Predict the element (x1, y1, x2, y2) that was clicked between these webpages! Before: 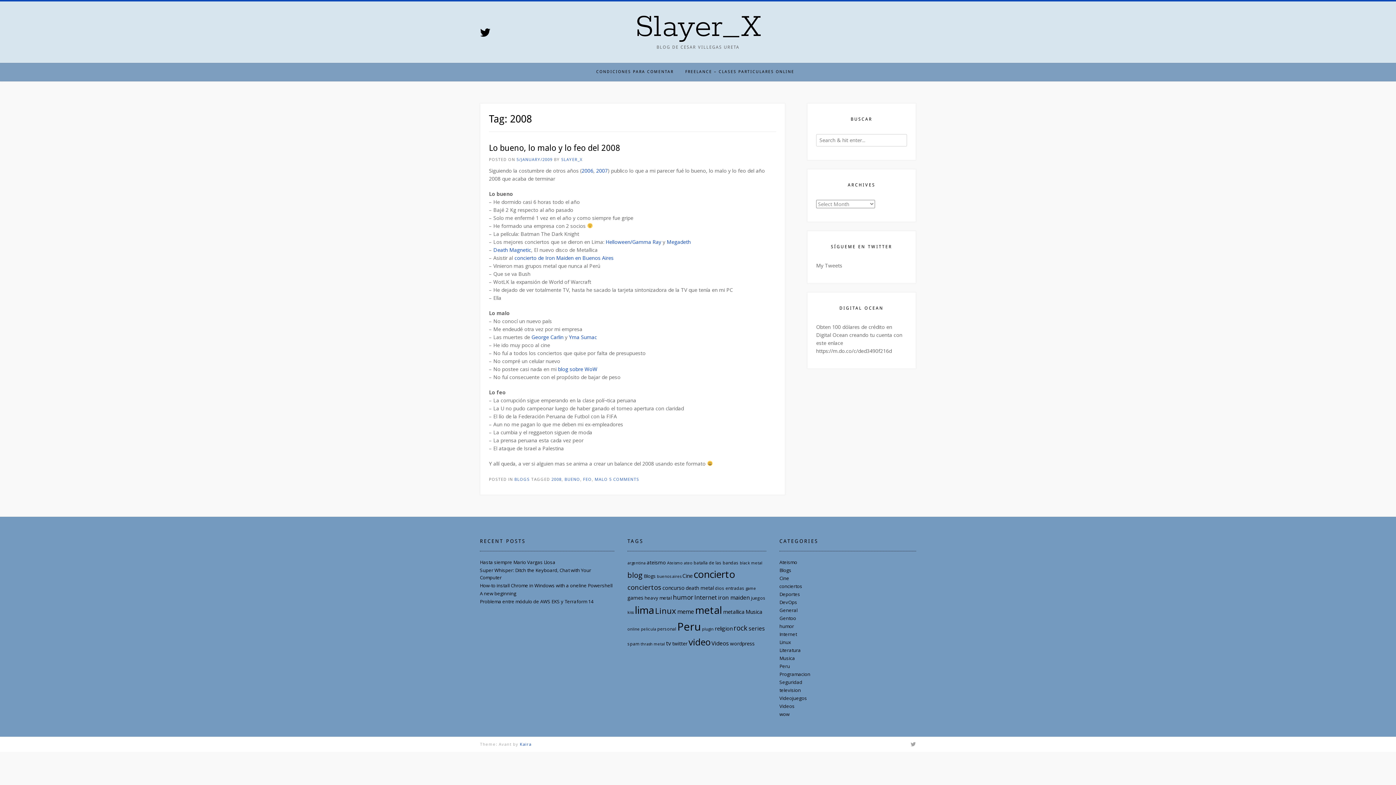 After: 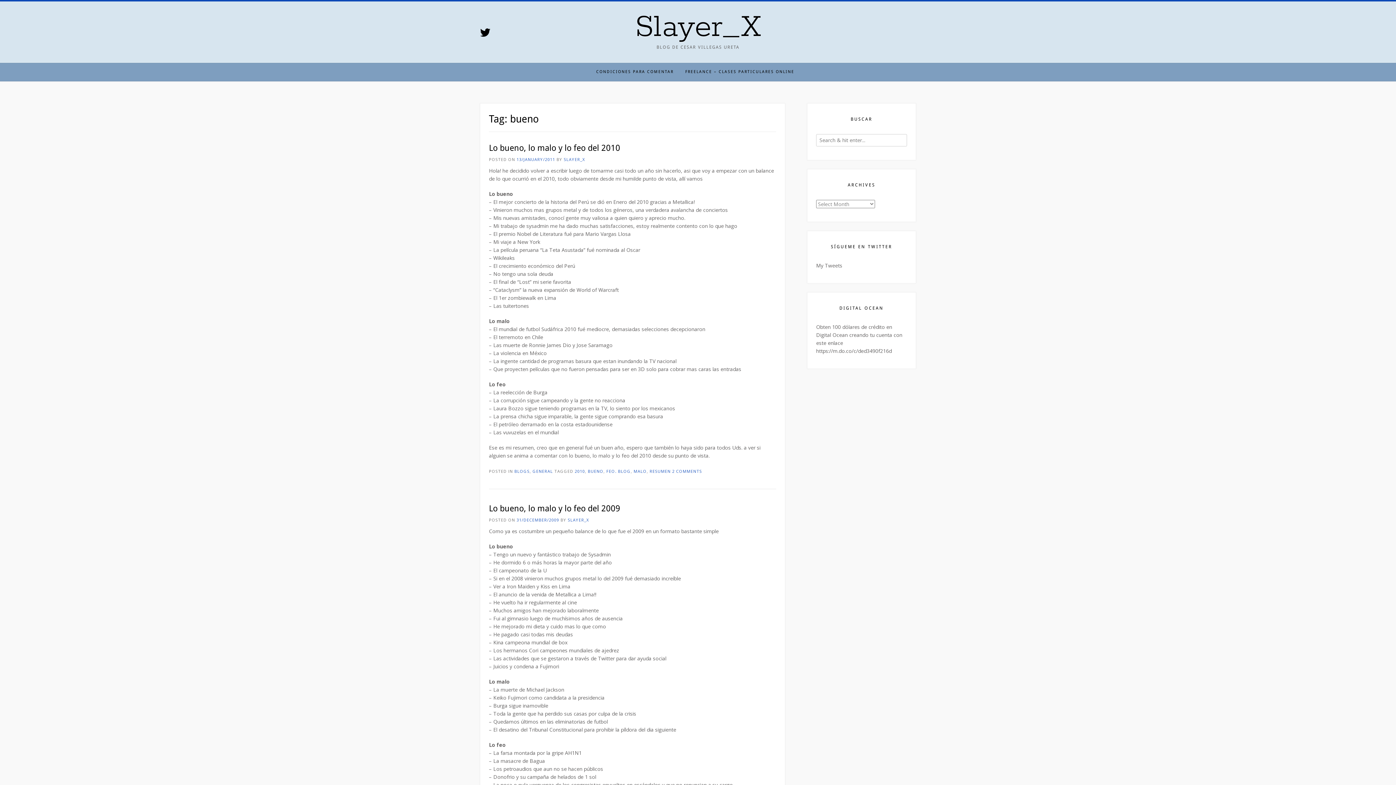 Action: bbox: (564, 476, 580, 482) label: BUENO